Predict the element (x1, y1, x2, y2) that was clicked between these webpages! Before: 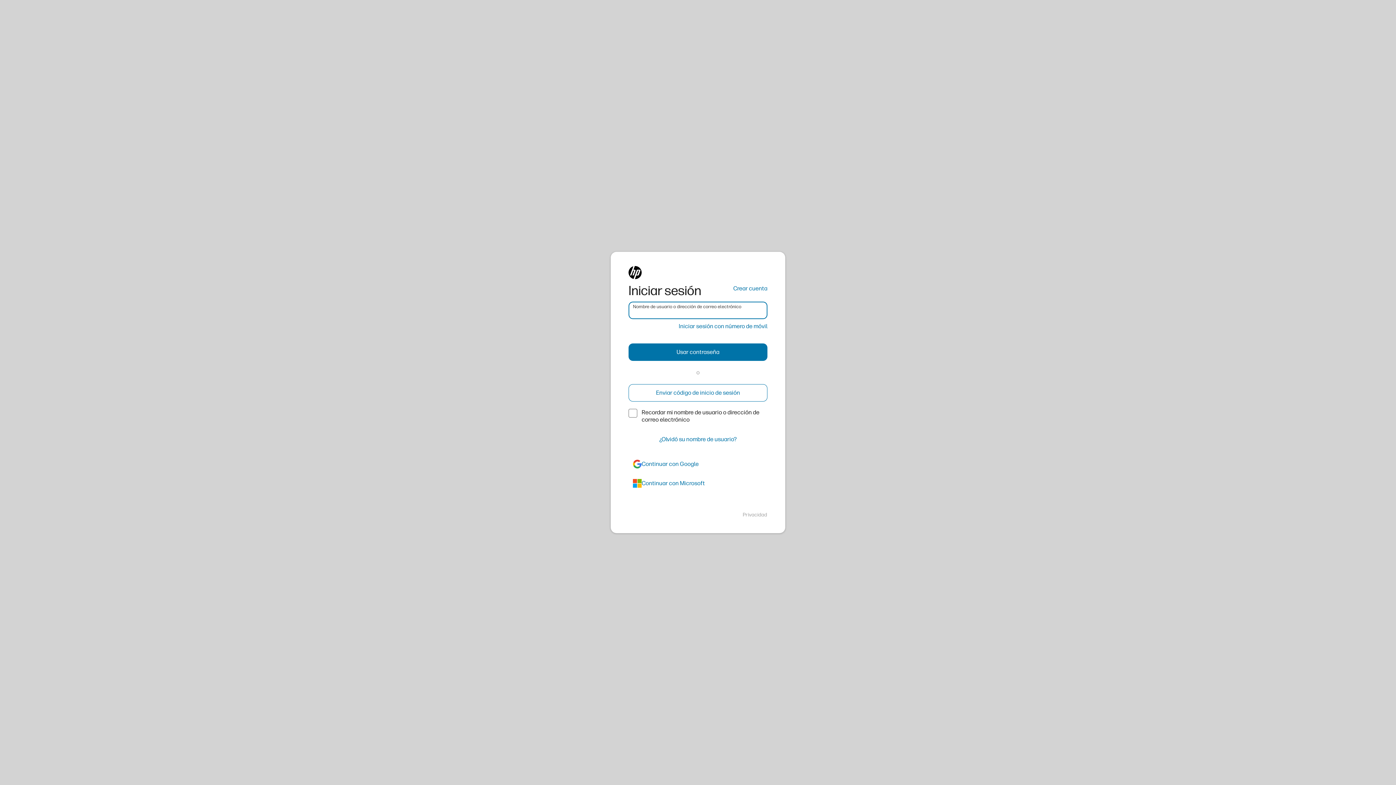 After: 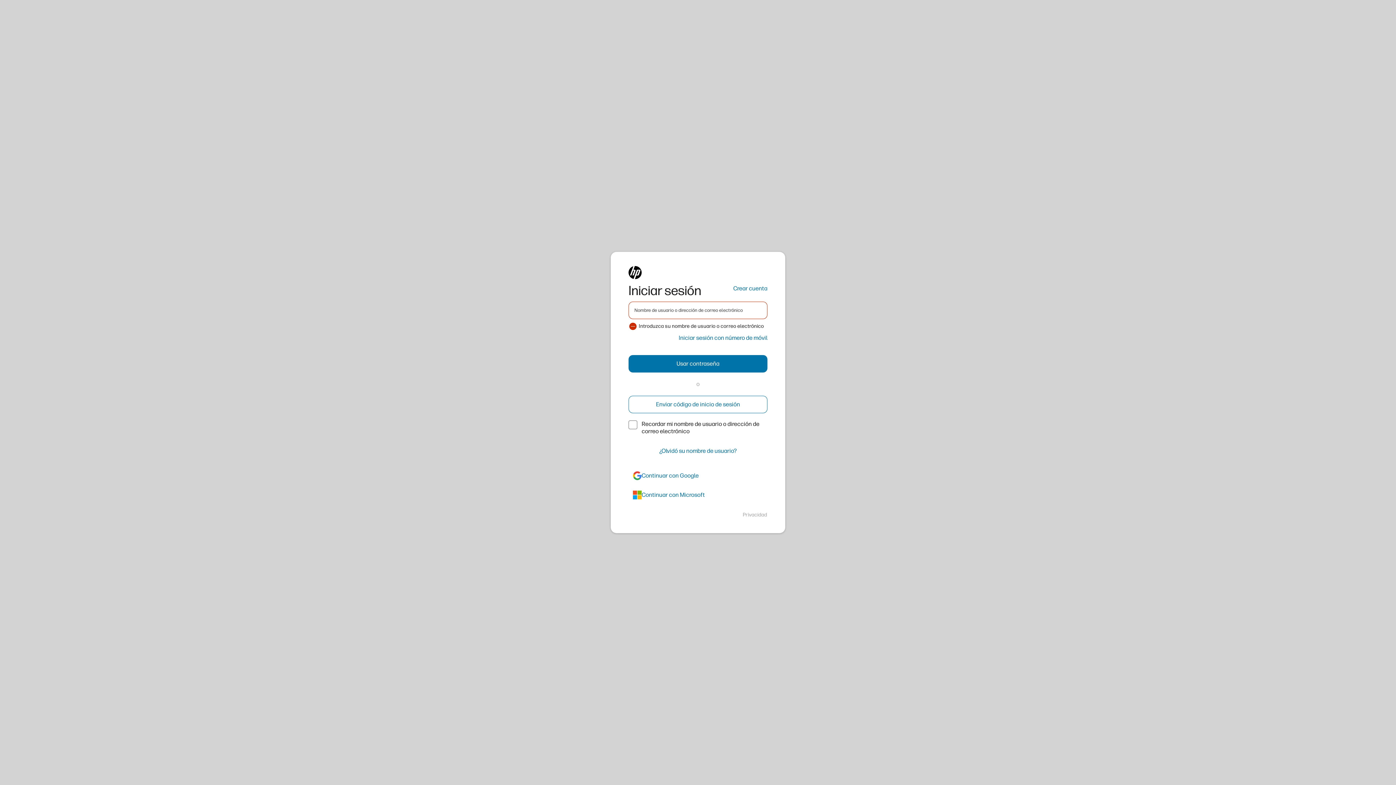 Action: bbox: (628, 384, 767, 401) label: Enviar código de inicio de sesión